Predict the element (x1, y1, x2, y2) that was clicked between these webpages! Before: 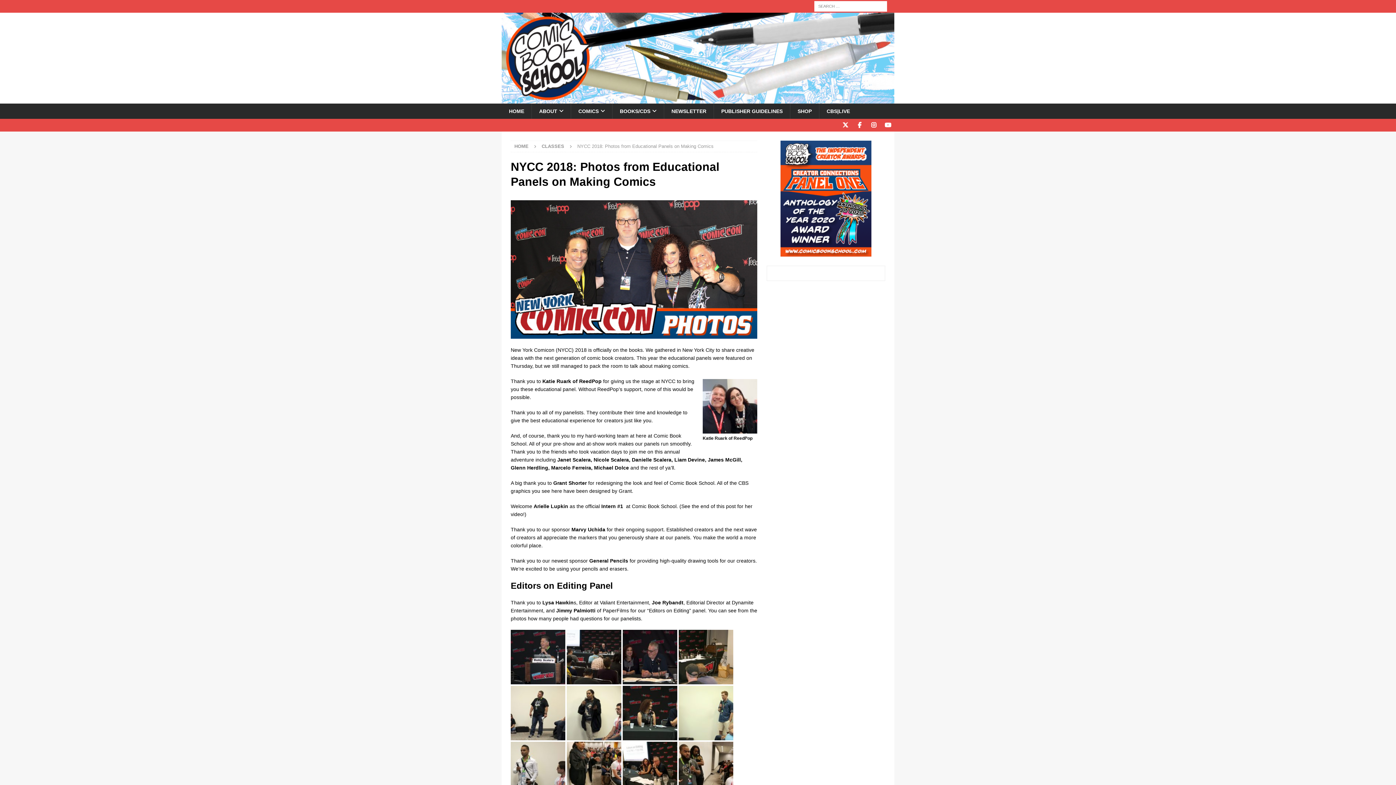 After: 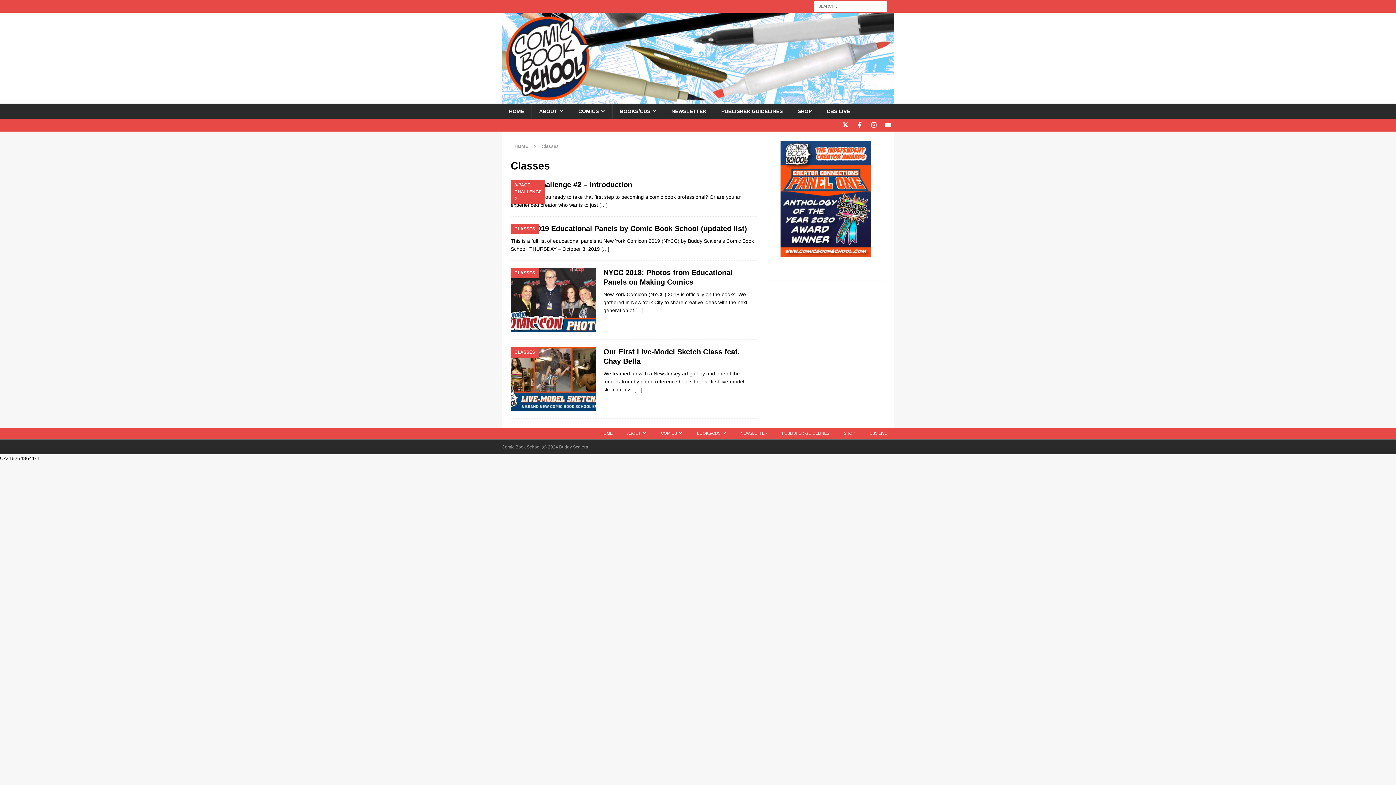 Action: label: CLASSES bbox: (541, 143, 564, 149)